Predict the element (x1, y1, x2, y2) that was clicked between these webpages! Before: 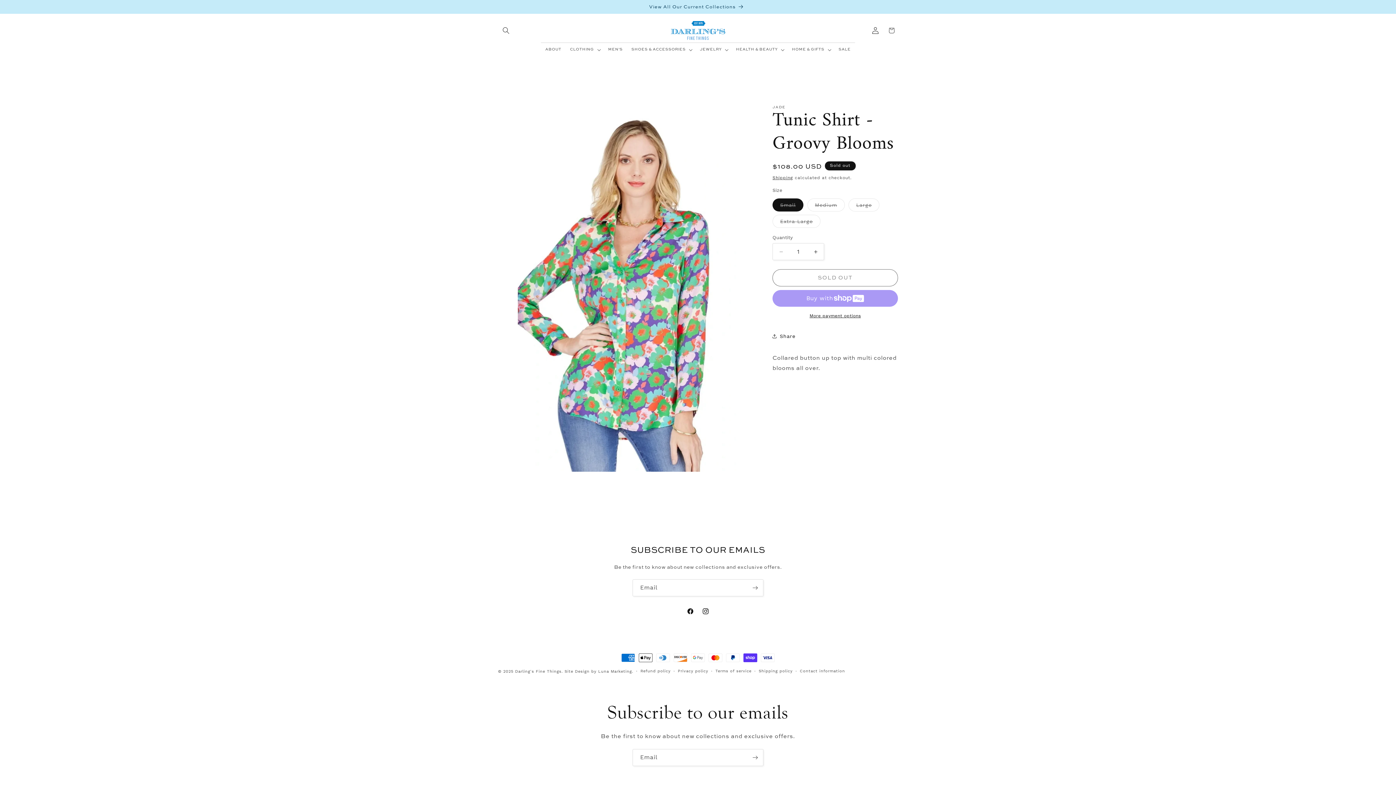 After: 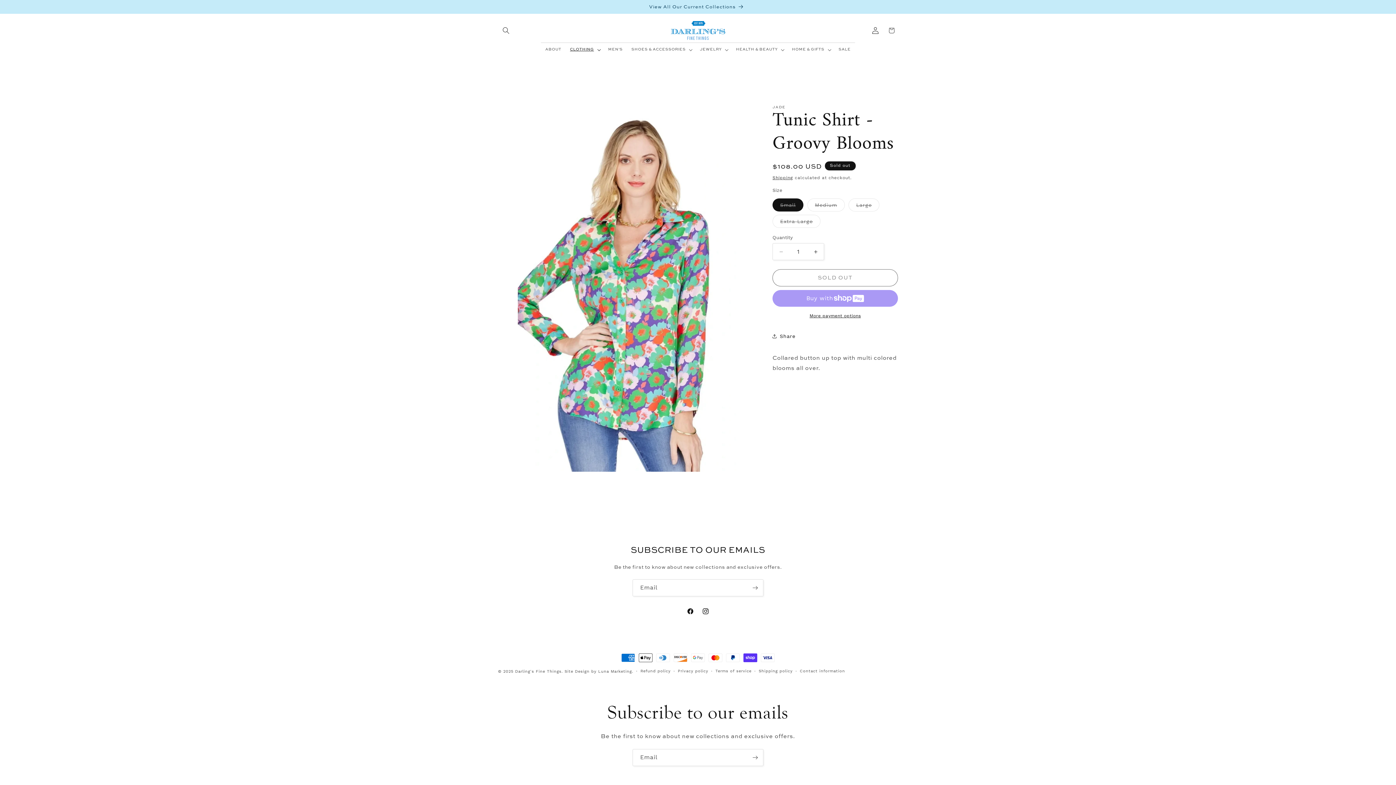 Action: bbox: (565, 42, 603, 56) label: CLOTHING